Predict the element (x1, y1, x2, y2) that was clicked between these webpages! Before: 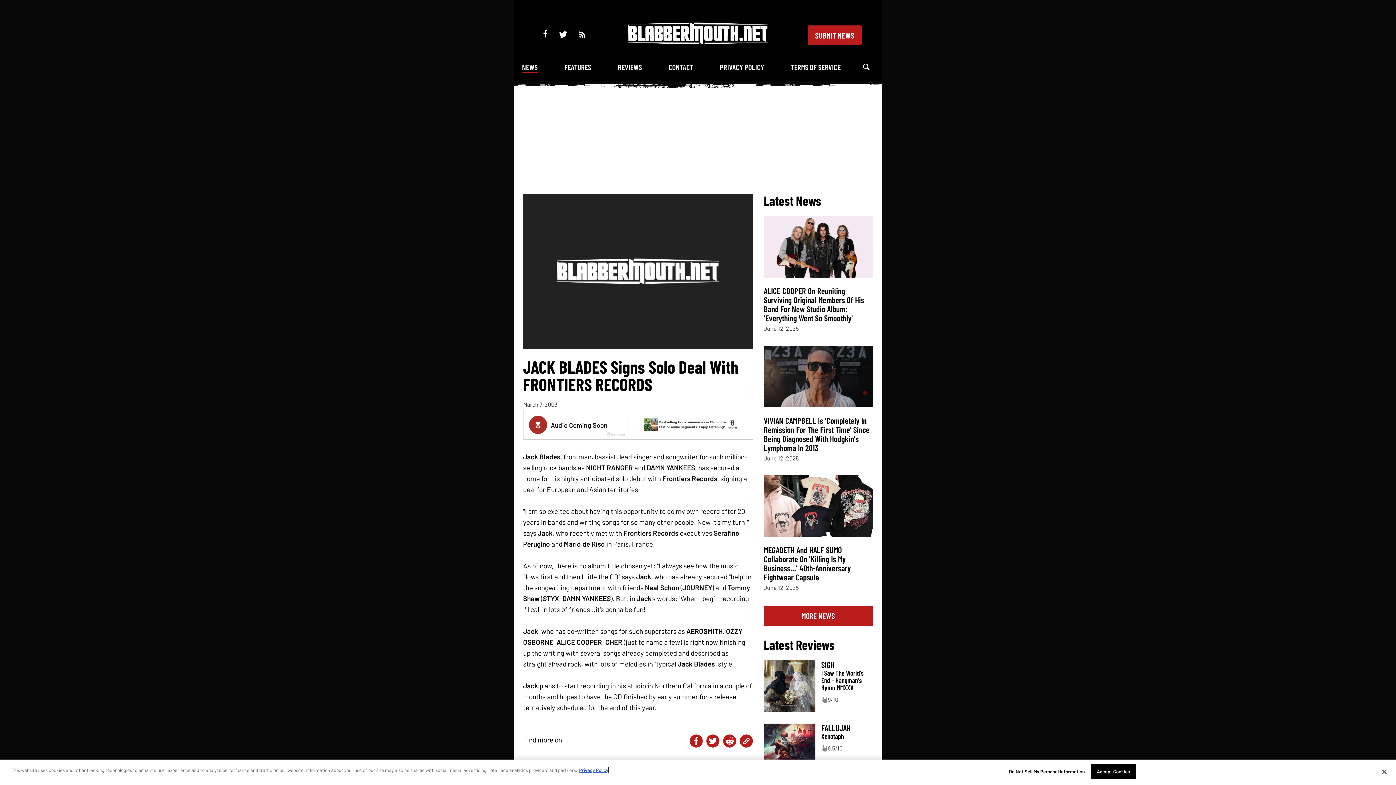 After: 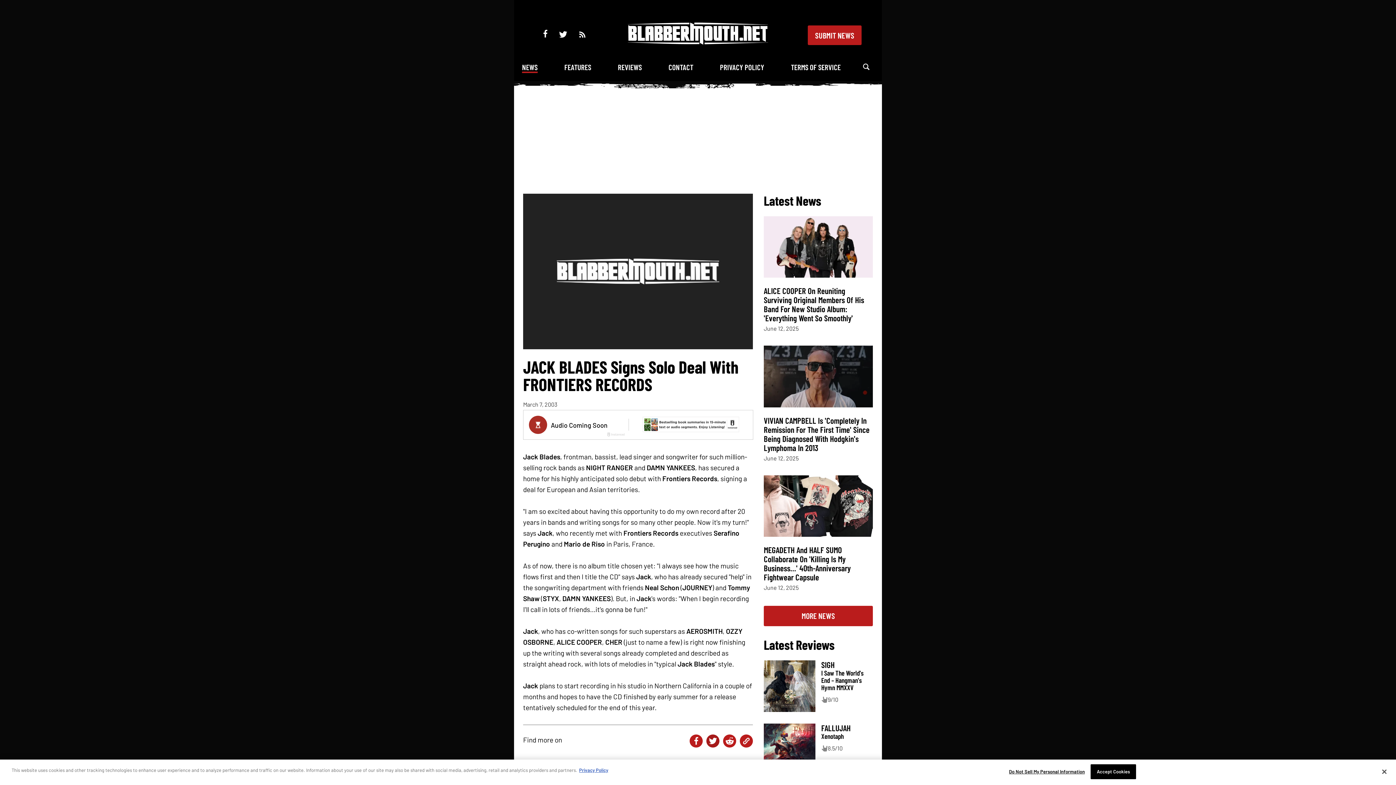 Action: bbox: (706, 734, 719, 747)